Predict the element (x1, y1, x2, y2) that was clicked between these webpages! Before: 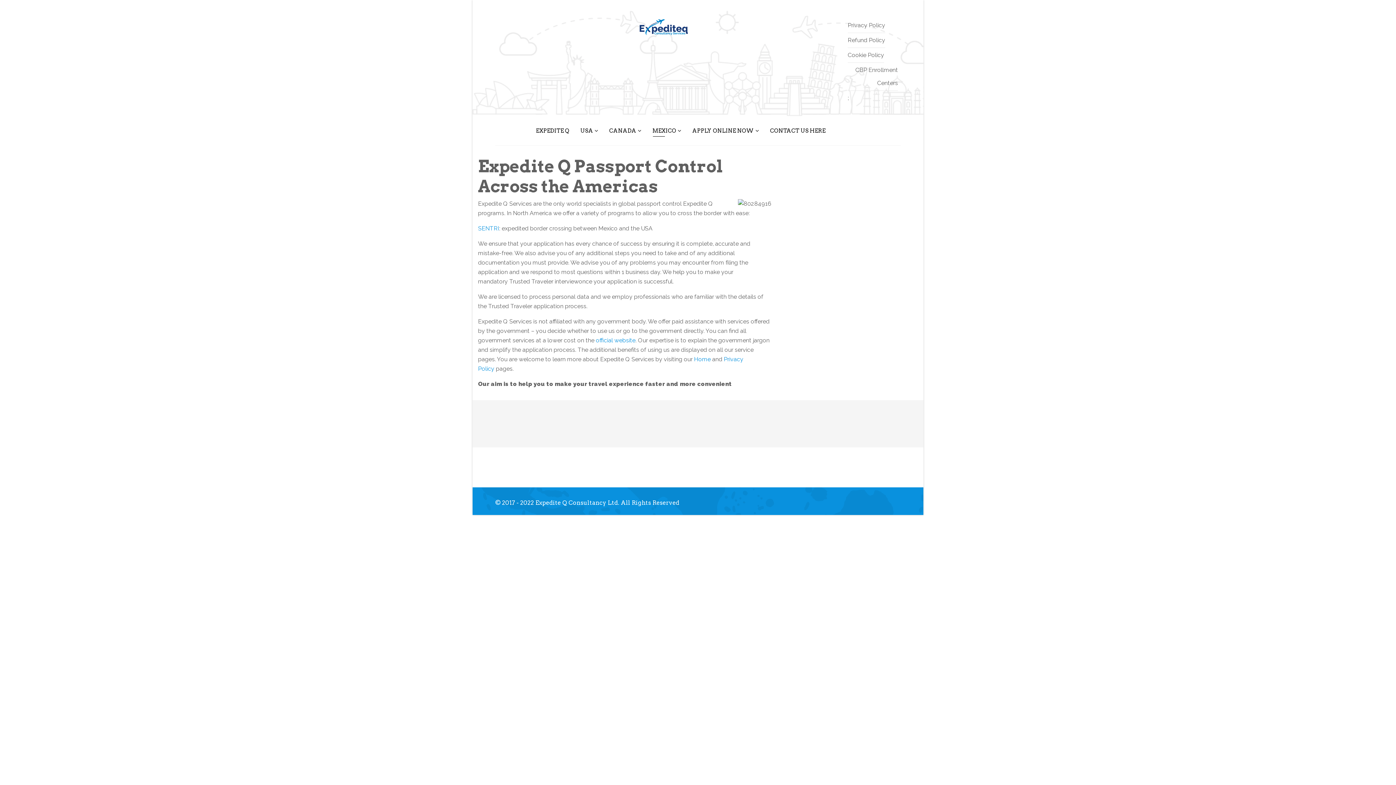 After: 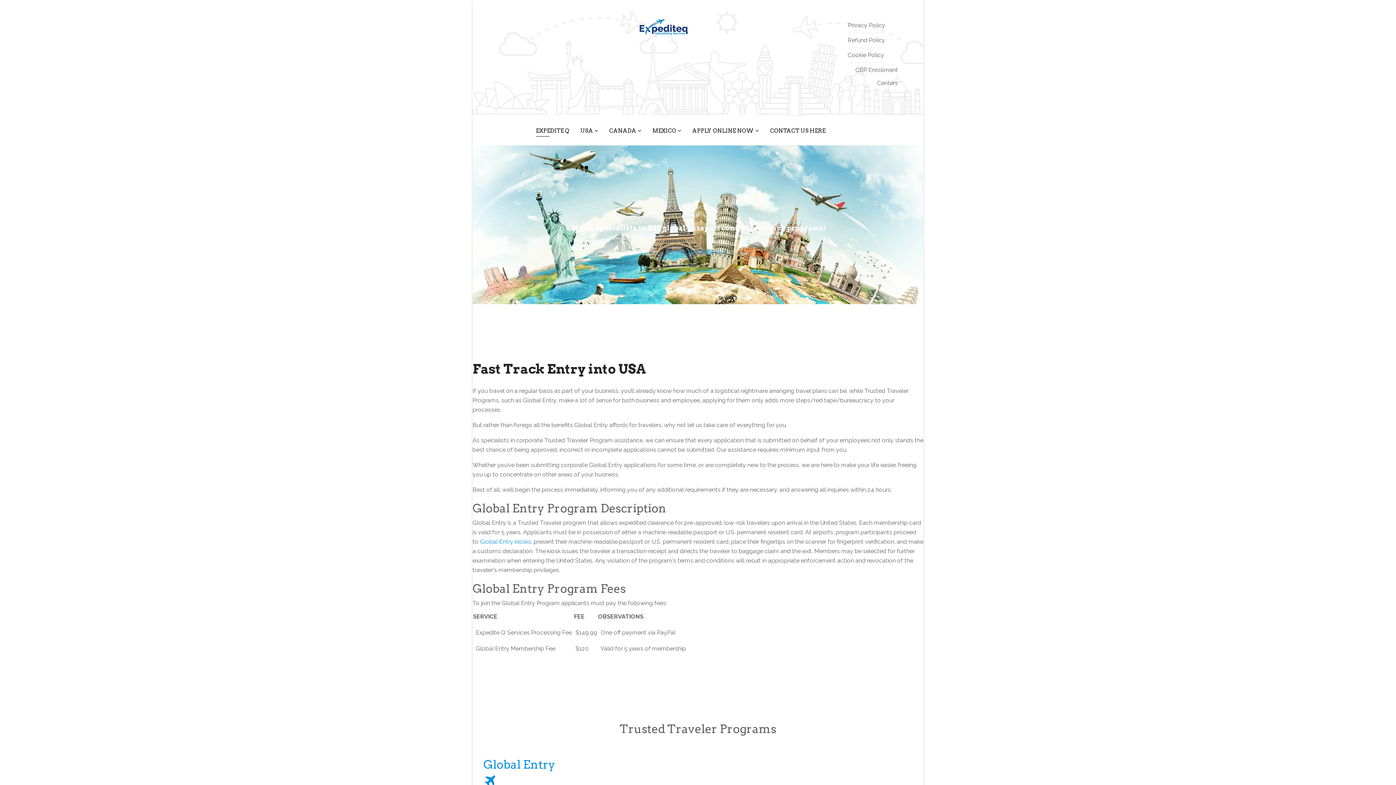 Action: bbox: (694, 356, 710, 362) label: Home